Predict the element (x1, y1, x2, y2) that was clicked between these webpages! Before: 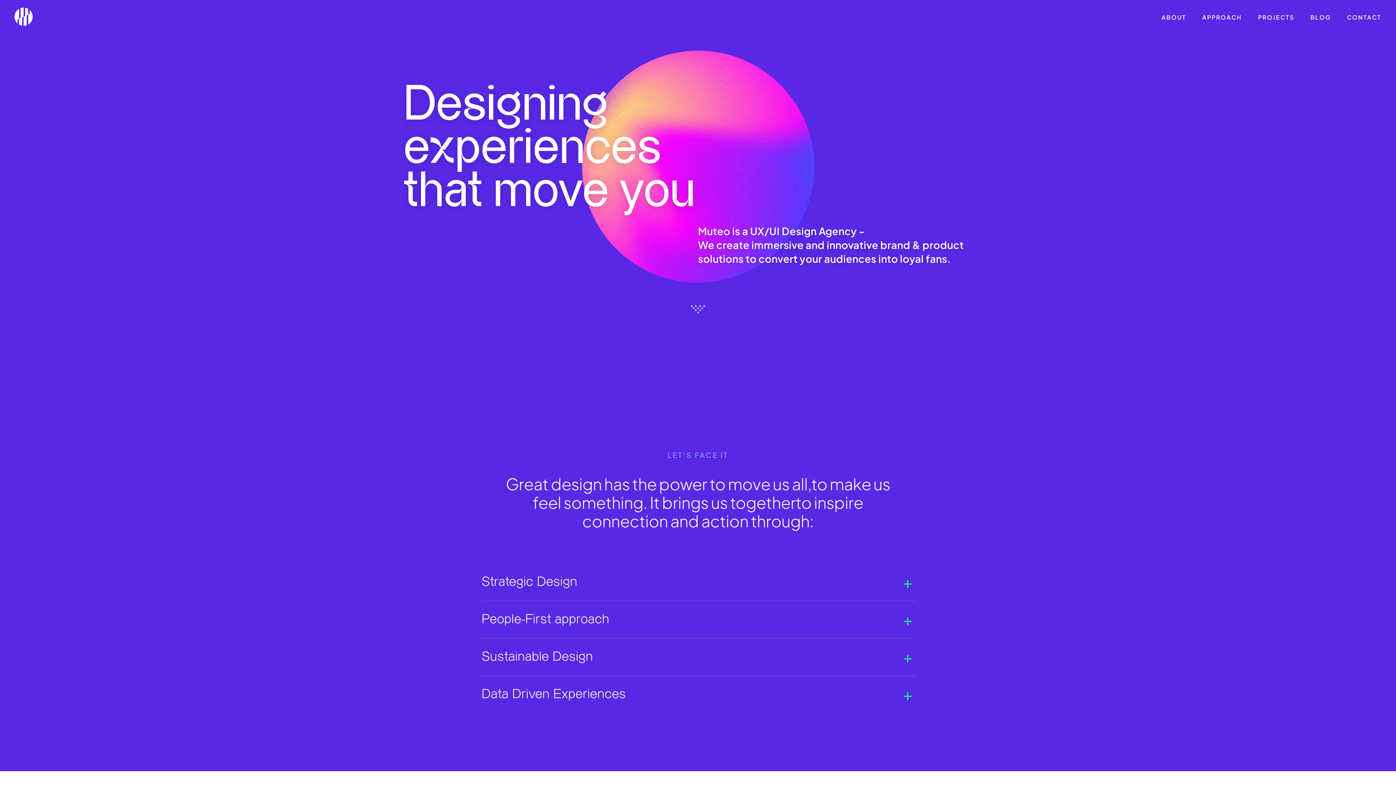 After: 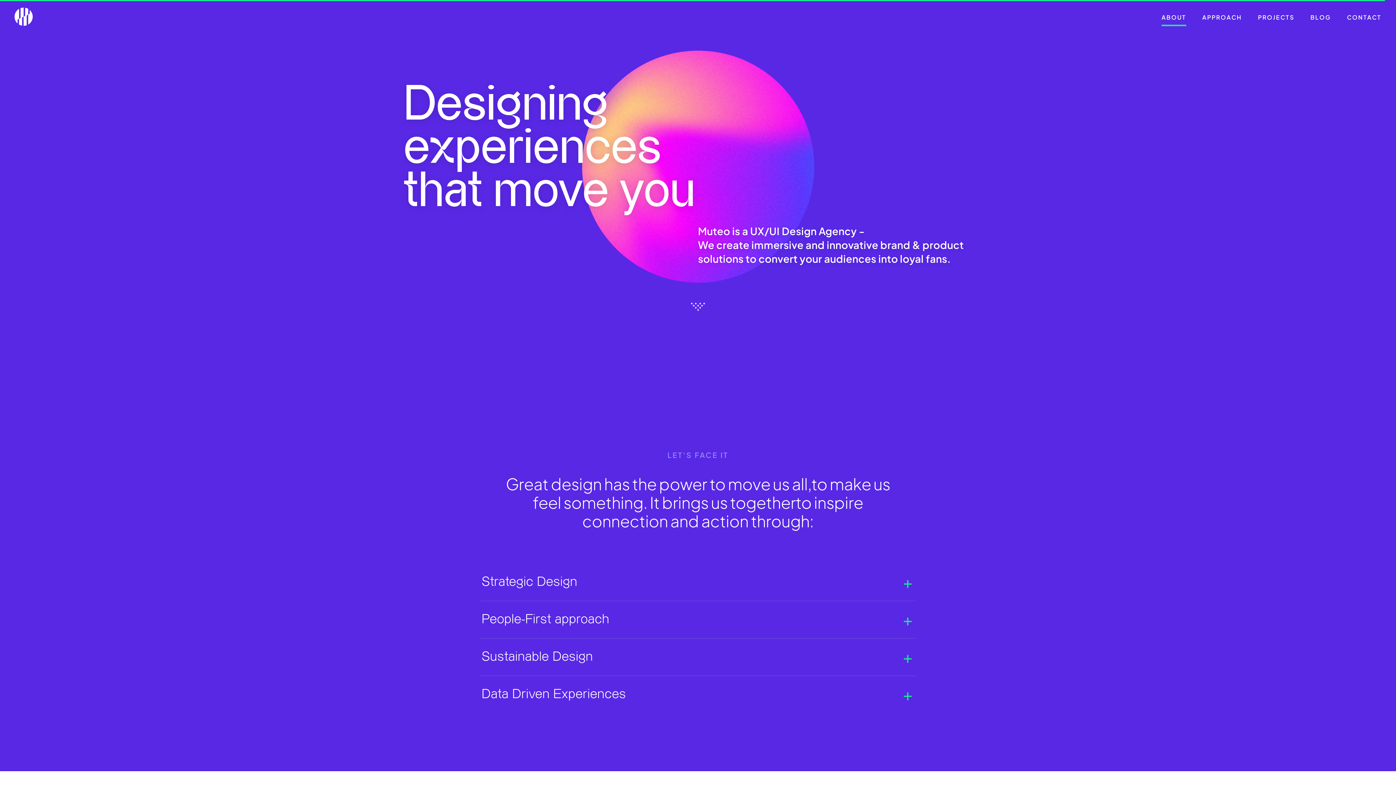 Action: label: ABOUT bbox: (1153, 12, 1194, 21)